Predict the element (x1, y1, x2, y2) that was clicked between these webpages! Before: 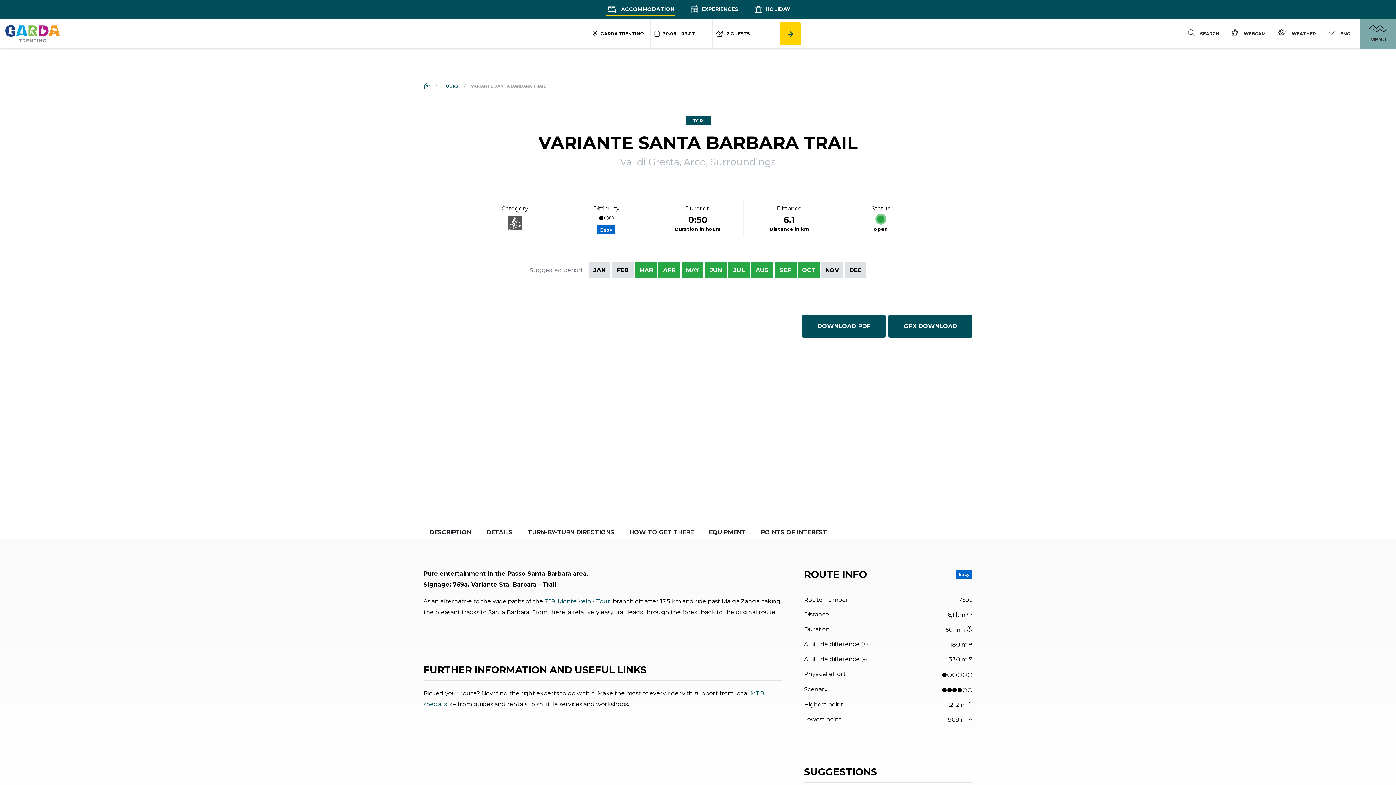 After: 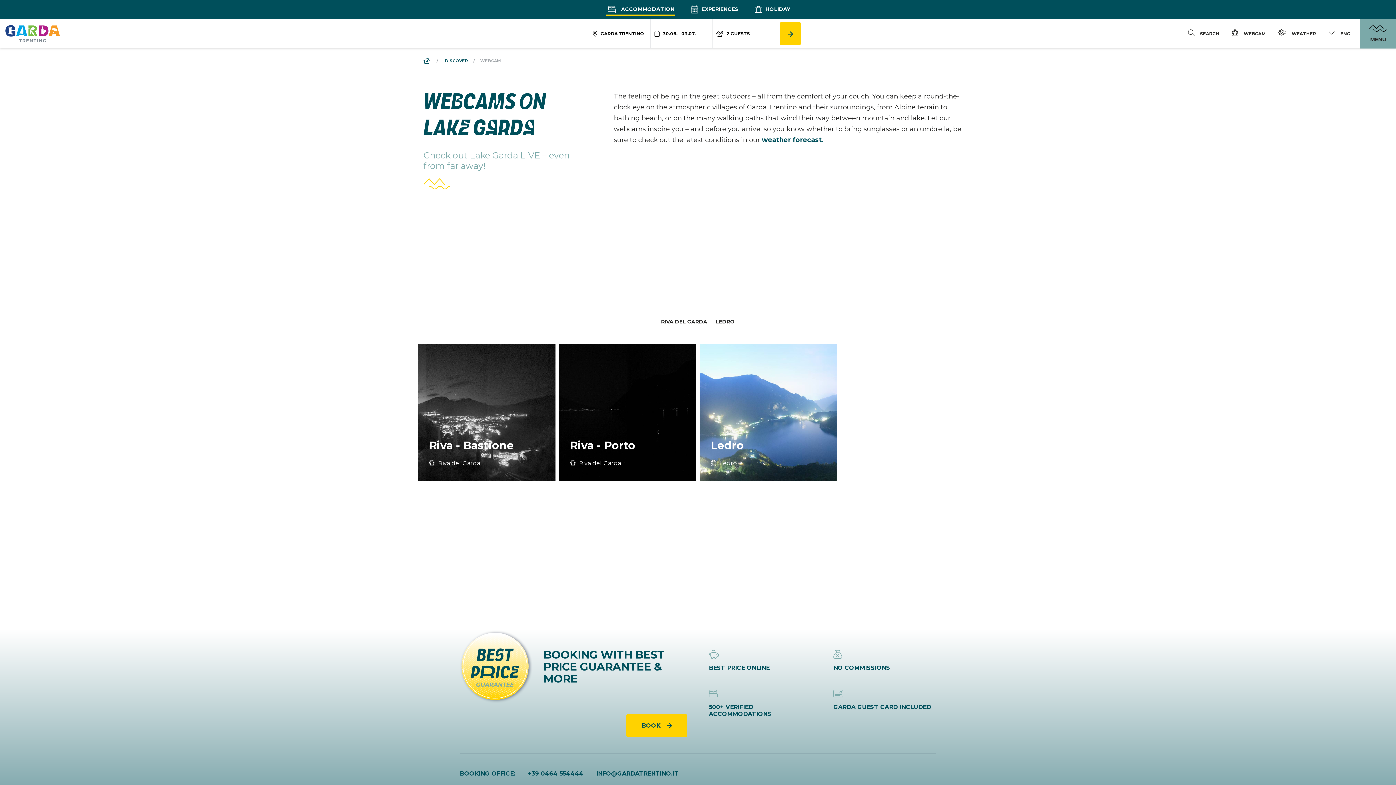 Action: label: WEBCAM bbox: (1226, 19, 1271, 47)